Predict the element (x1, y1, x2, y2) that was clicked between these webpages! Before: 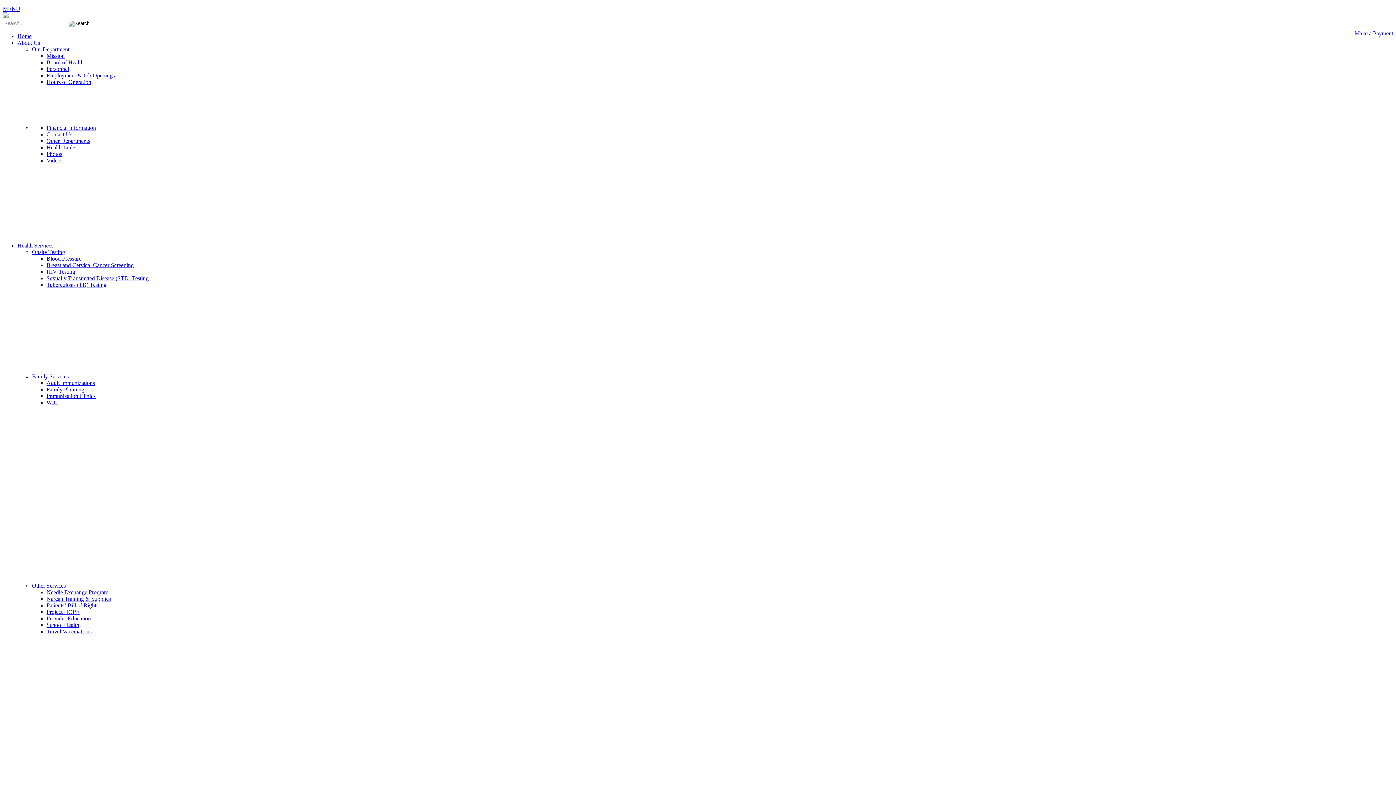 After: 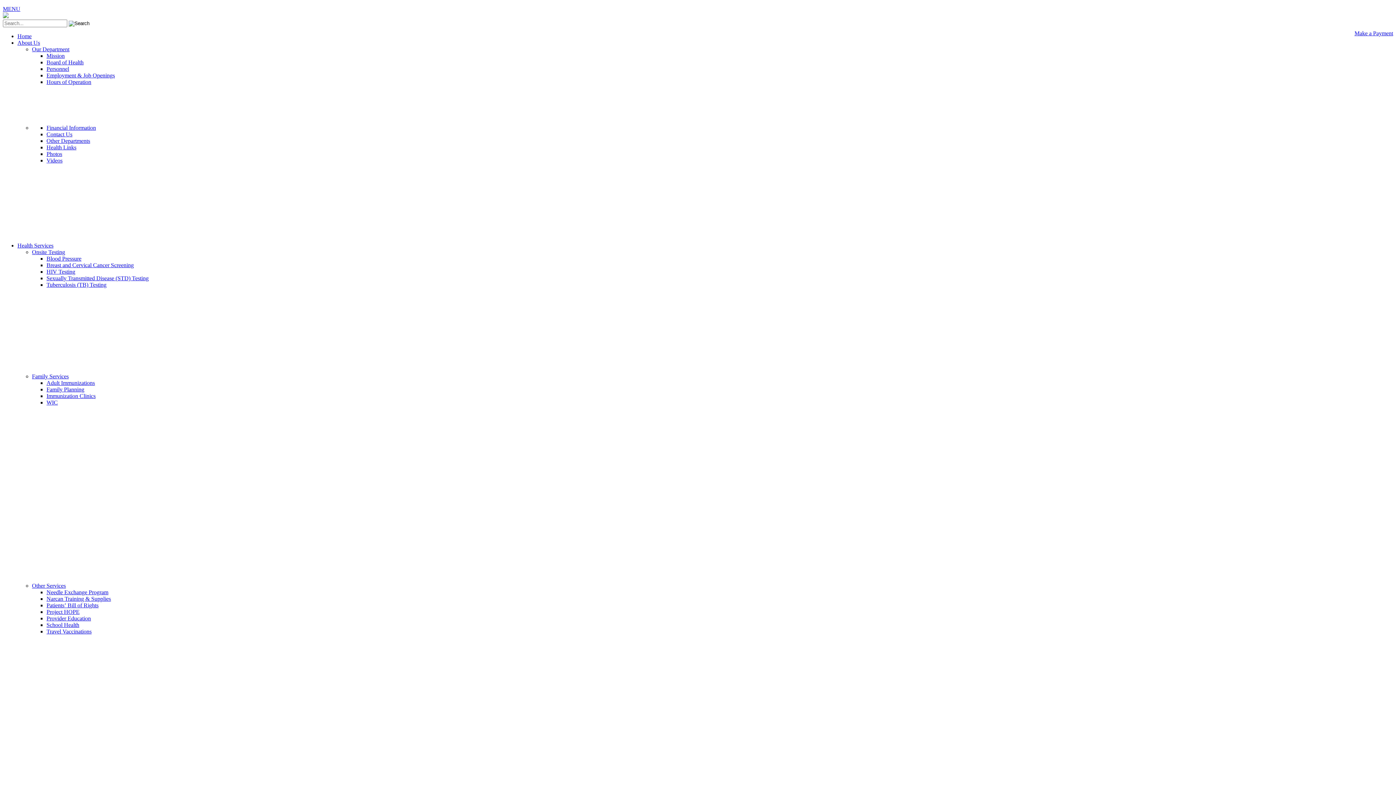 Action: bbox: (17, 39, 40, 45) label: About Us